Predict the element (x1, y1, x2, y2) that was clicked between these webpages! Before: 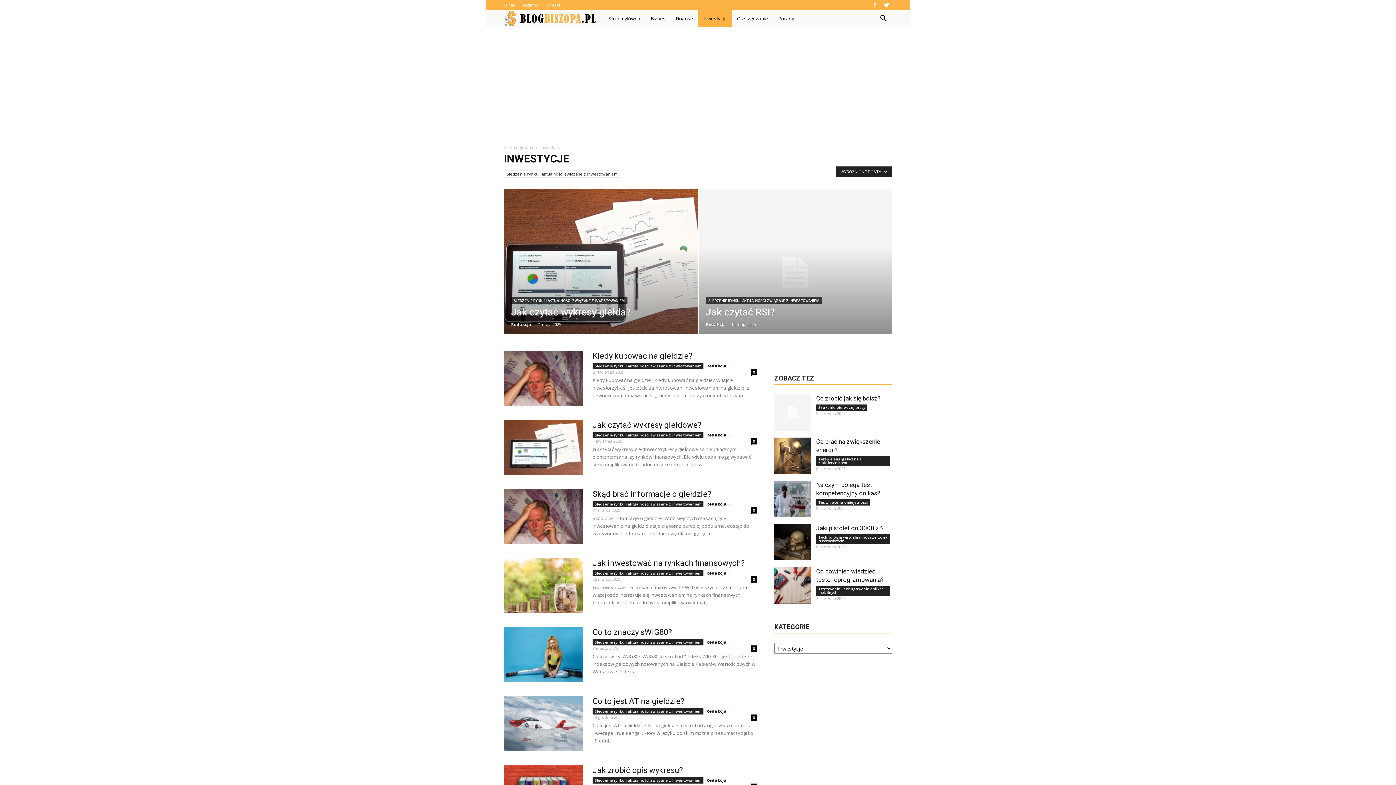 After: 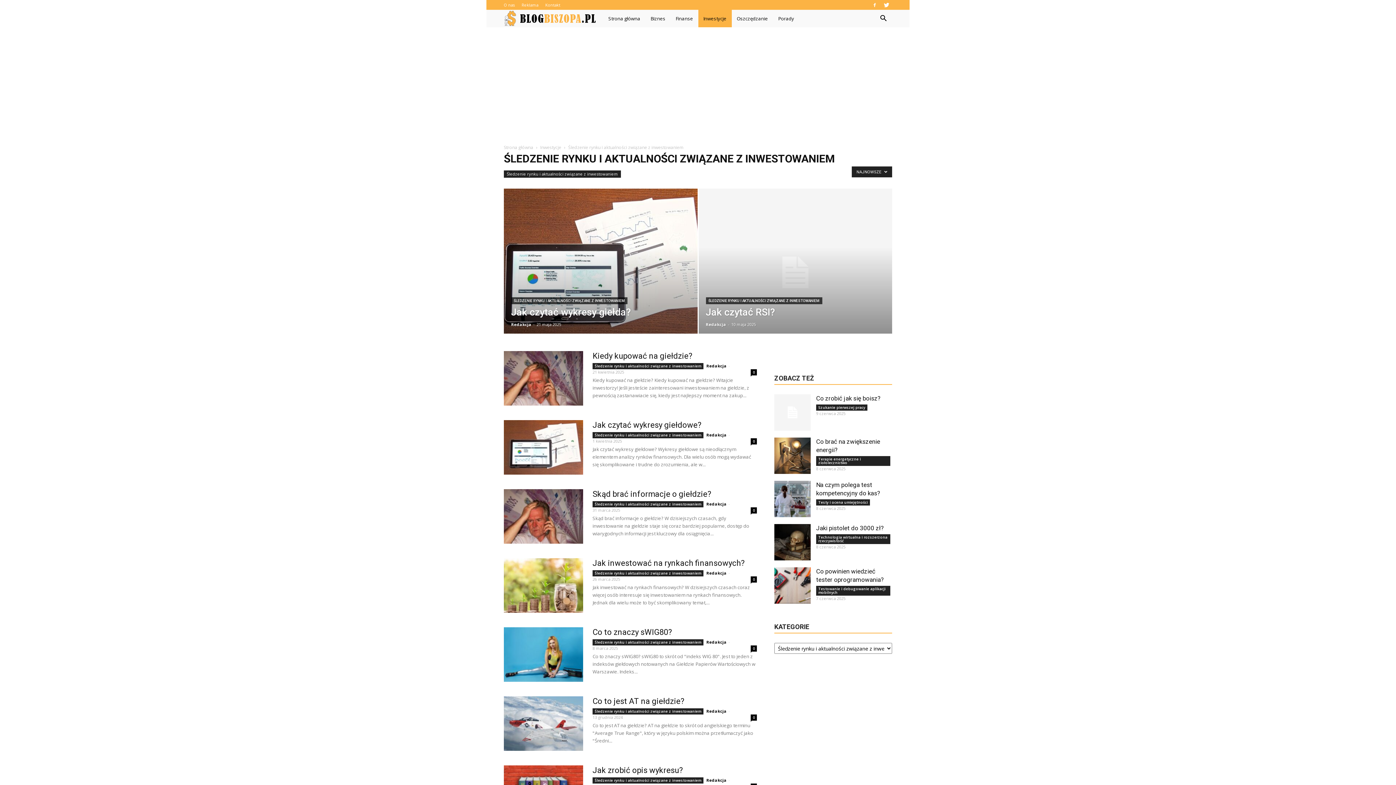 Action: bbox: (592, 639, 703, 645) label: Śledzenie rynku i aktualności związane z inwestowaniem